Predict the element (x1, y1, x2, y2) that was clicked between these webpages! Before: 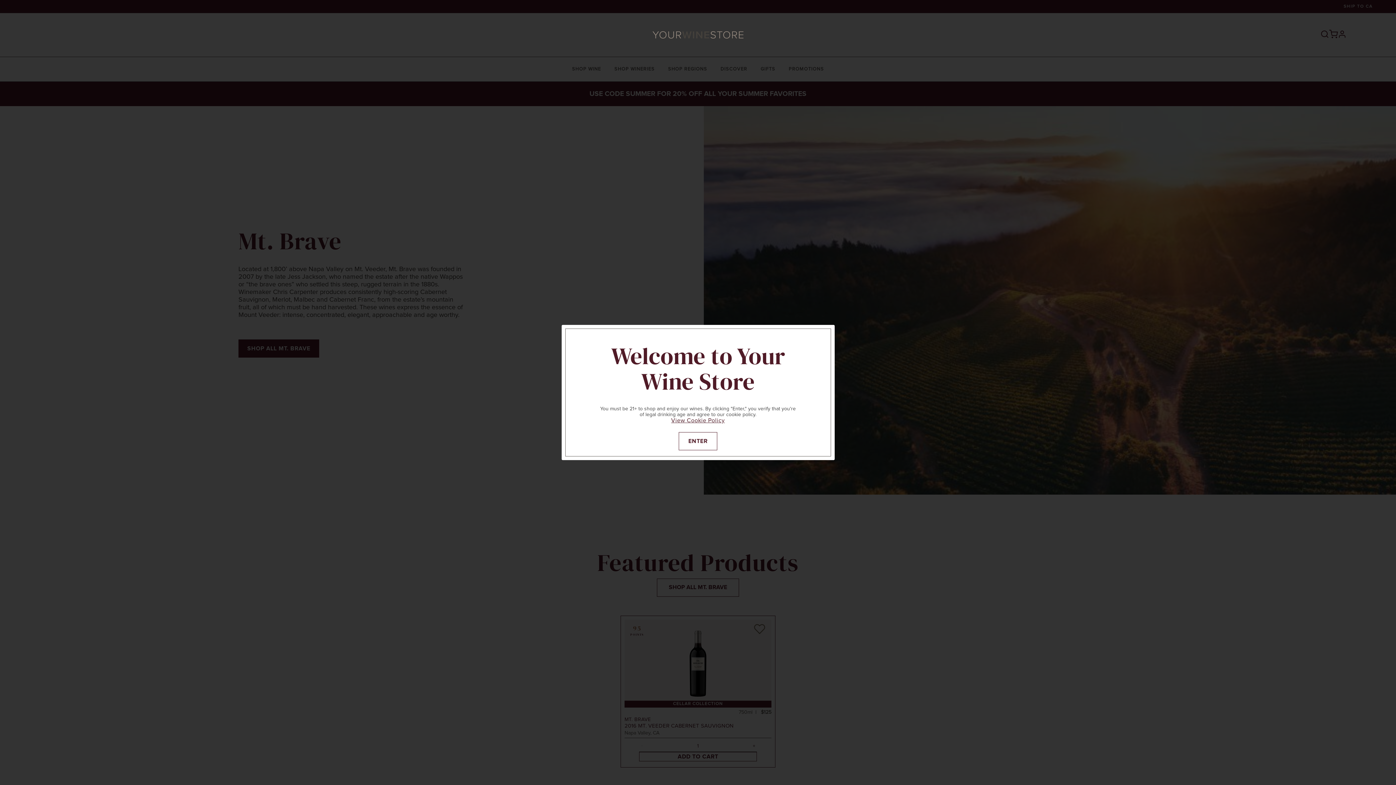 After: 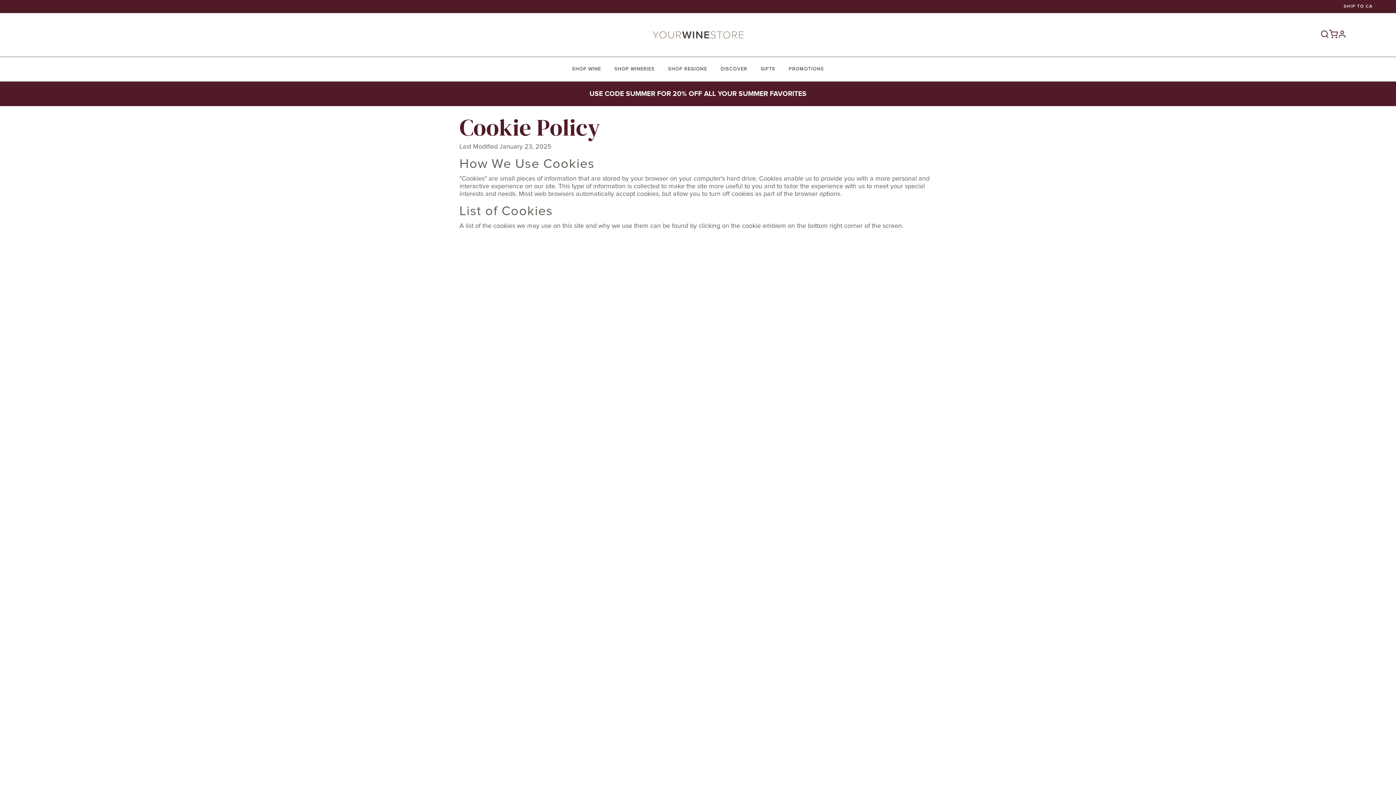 Action: bbox: (671, 417, 725, 423) label: View Cookie Policy